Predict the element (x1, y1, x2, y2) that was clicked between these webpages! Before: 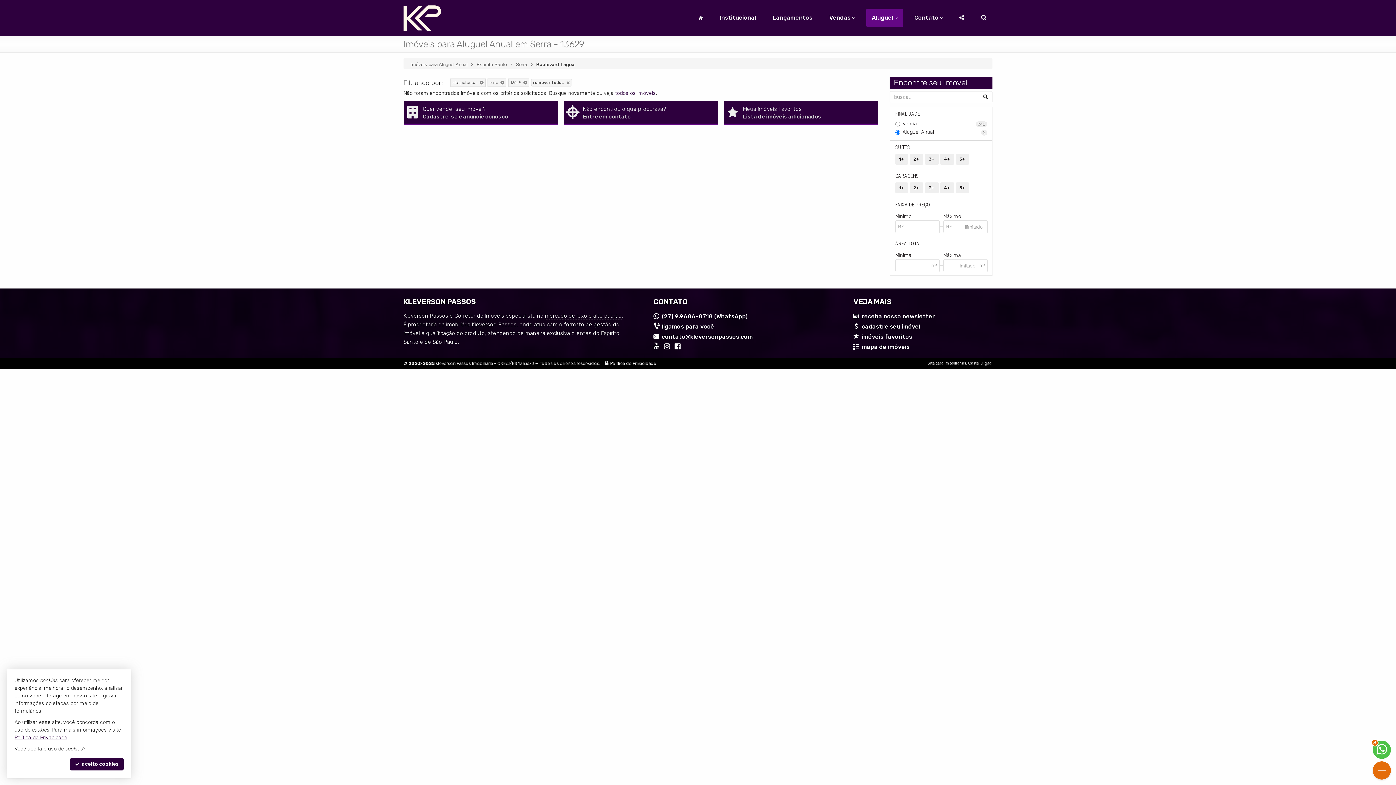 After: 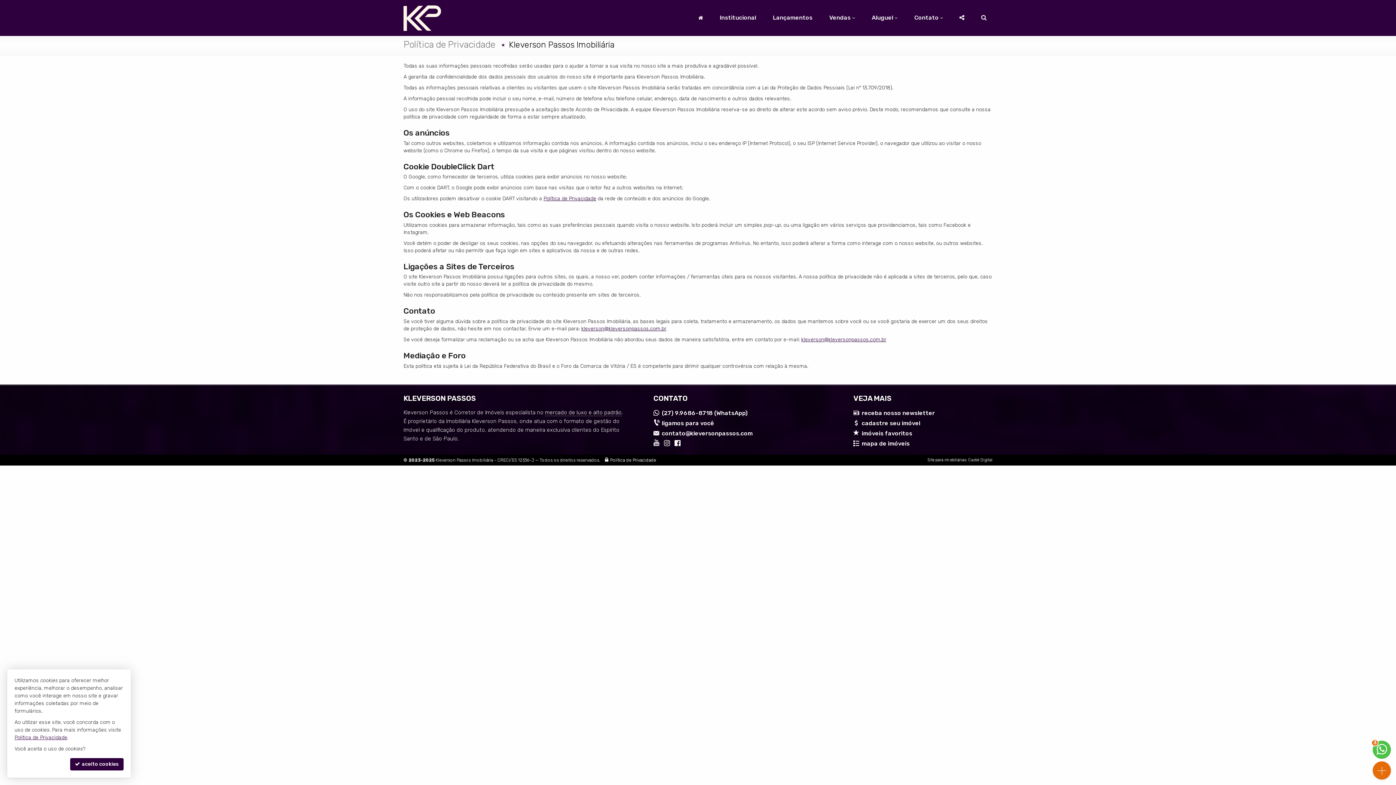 Action: bbox: (610, 361, 656, 366) label: Política de Privacidade